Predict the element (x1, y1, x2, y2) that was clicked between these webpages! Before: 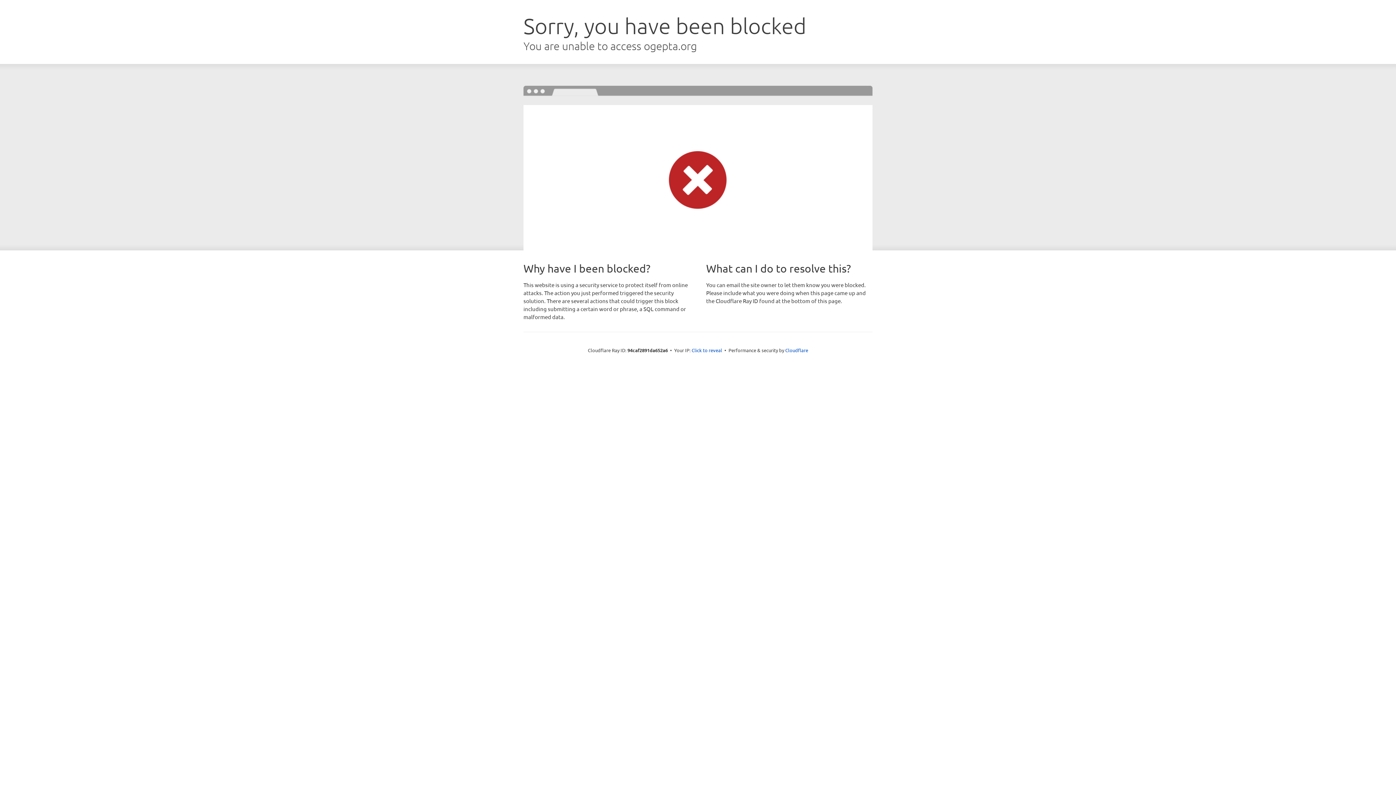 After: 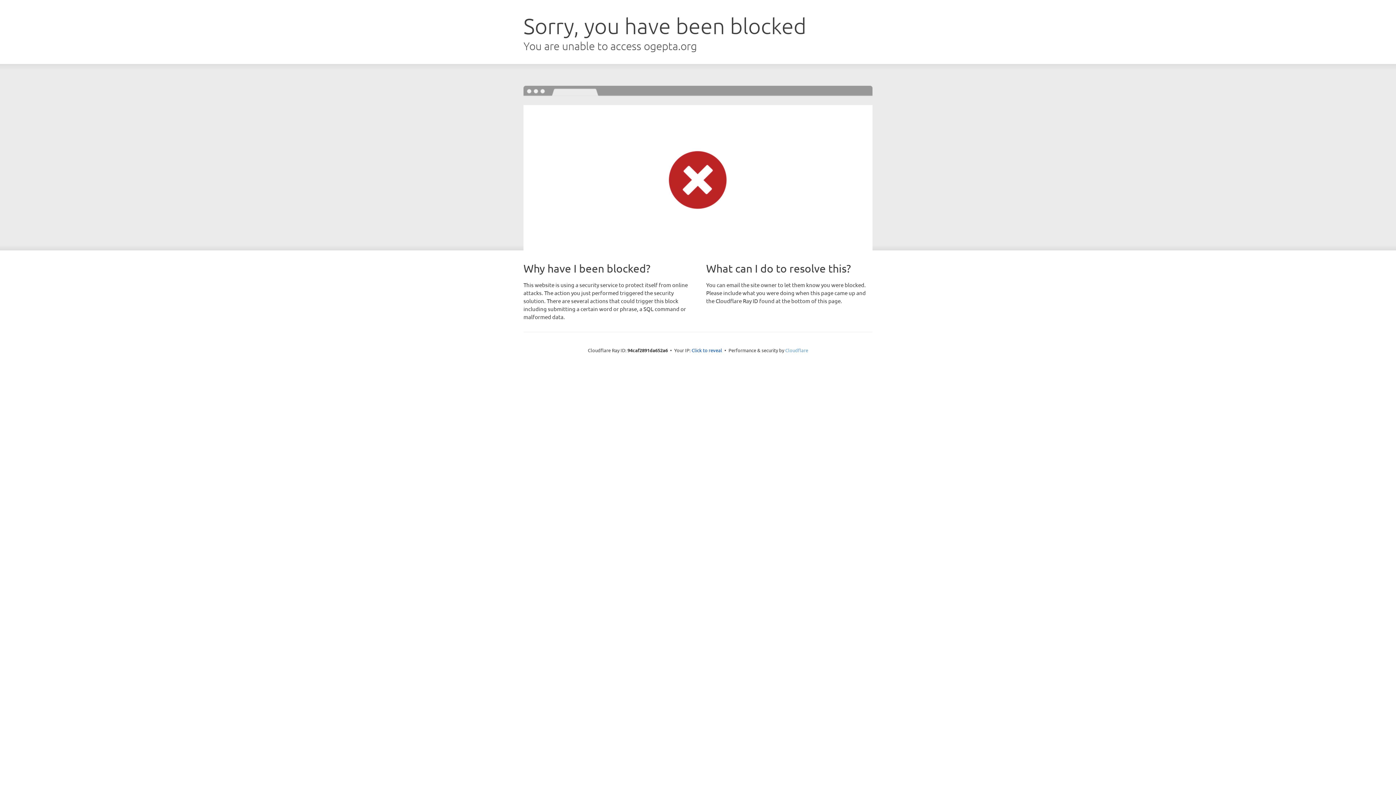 Action: bbox: (785, 347, 808, 353) label: Cloudflare